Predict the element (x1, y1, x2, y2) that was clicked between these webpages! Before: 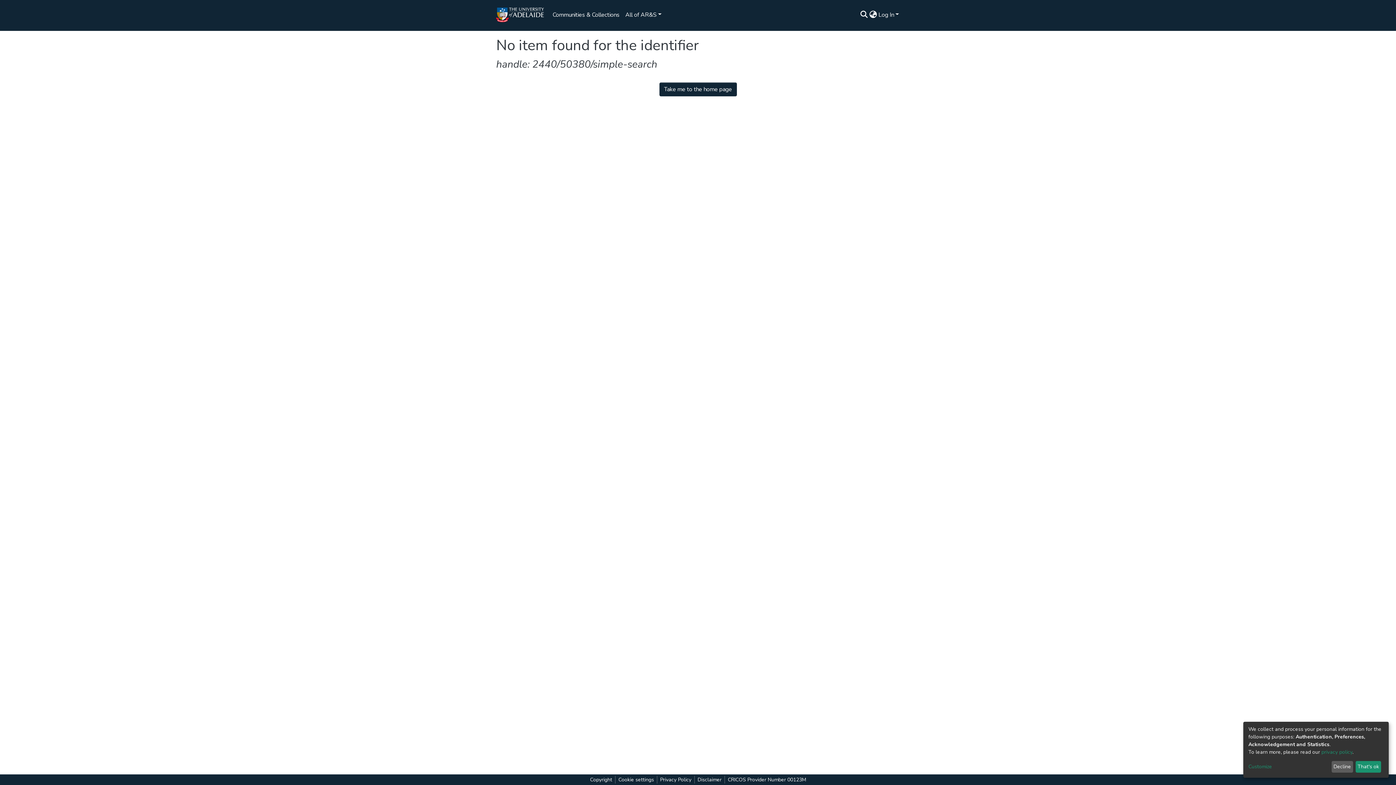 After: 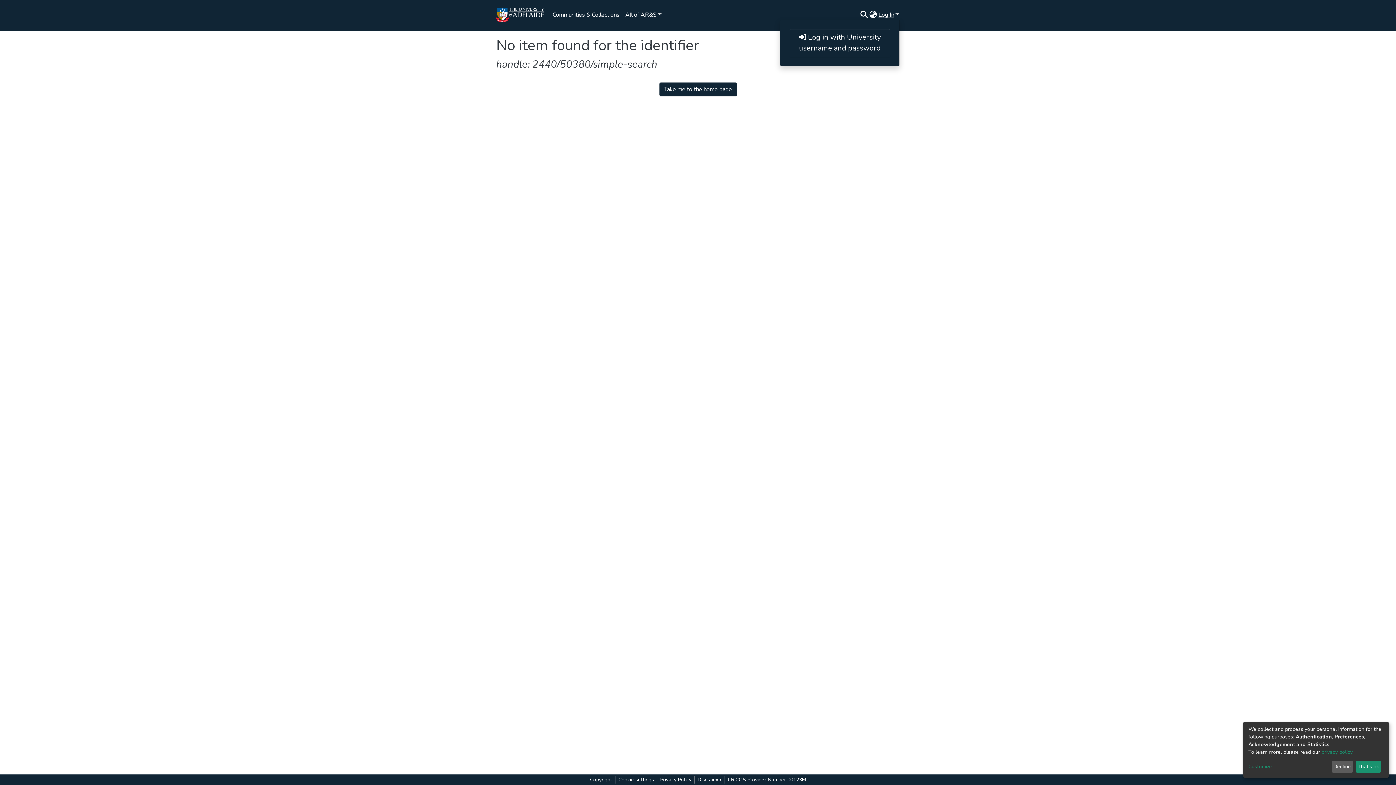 Action: bbox: (877, 11, 900, 17) label: Log In